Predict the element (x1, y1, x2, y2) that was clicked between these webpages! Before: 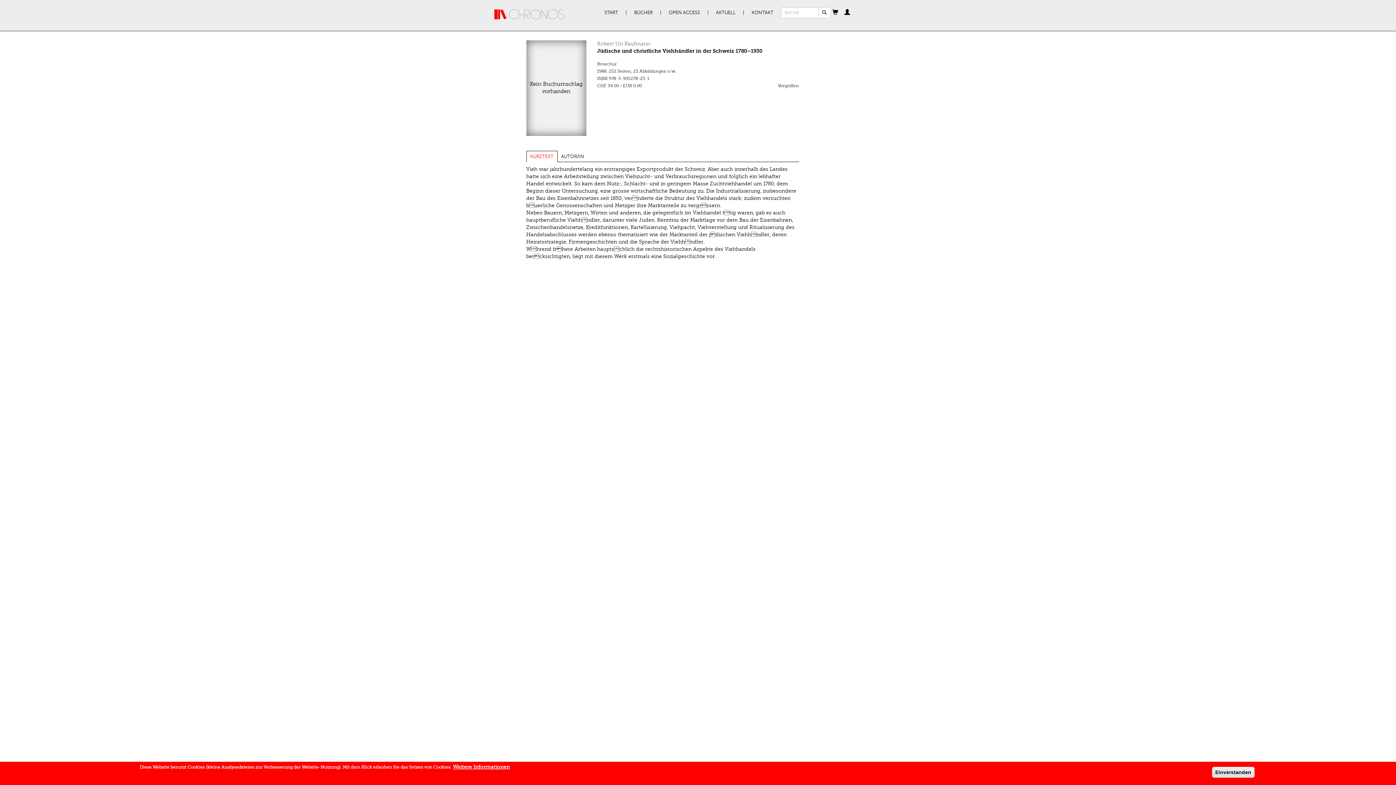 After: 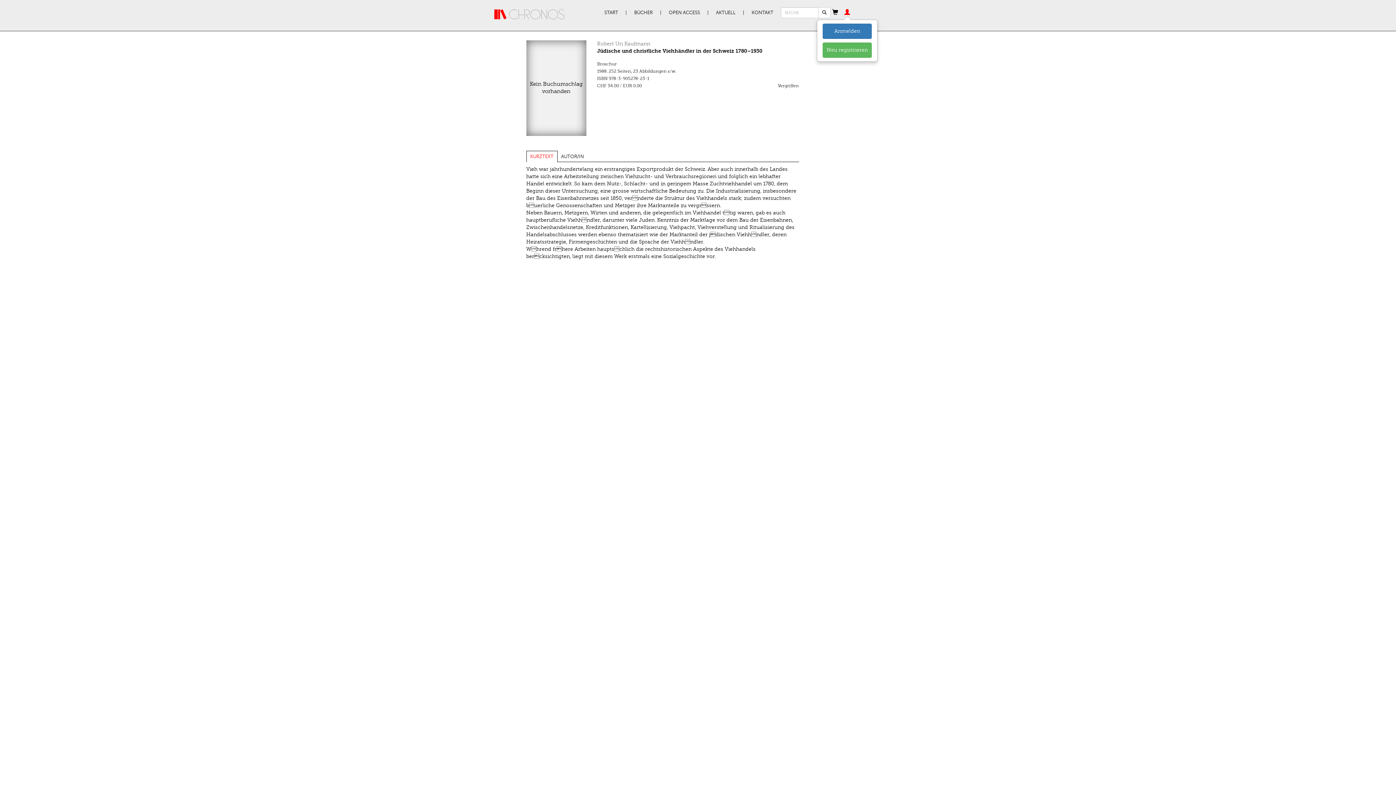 Action: bbox: (844, 9, 850, 16)